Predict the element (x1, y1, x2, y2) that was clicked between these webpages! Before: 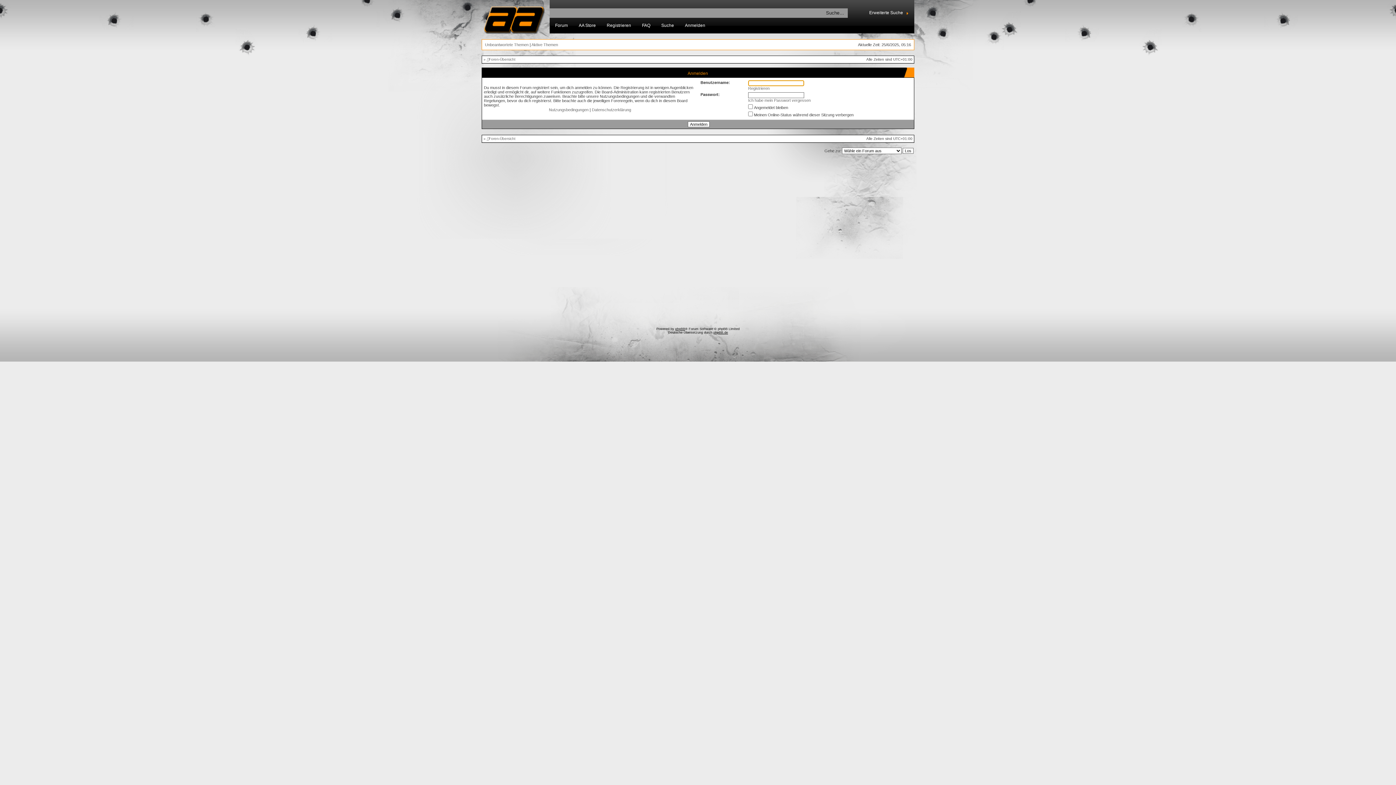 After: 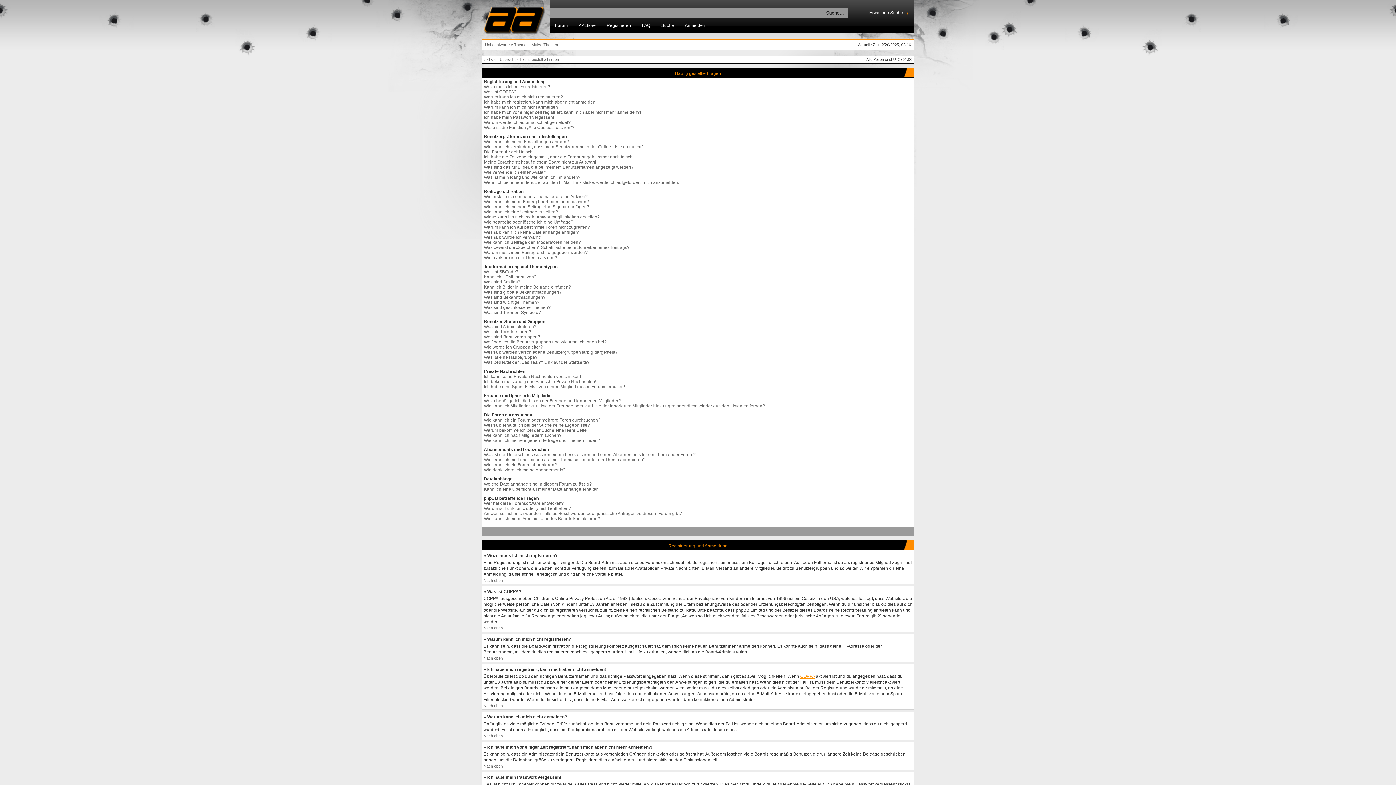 Action: label: FAQ bbox: (636, 17, 656, 33)